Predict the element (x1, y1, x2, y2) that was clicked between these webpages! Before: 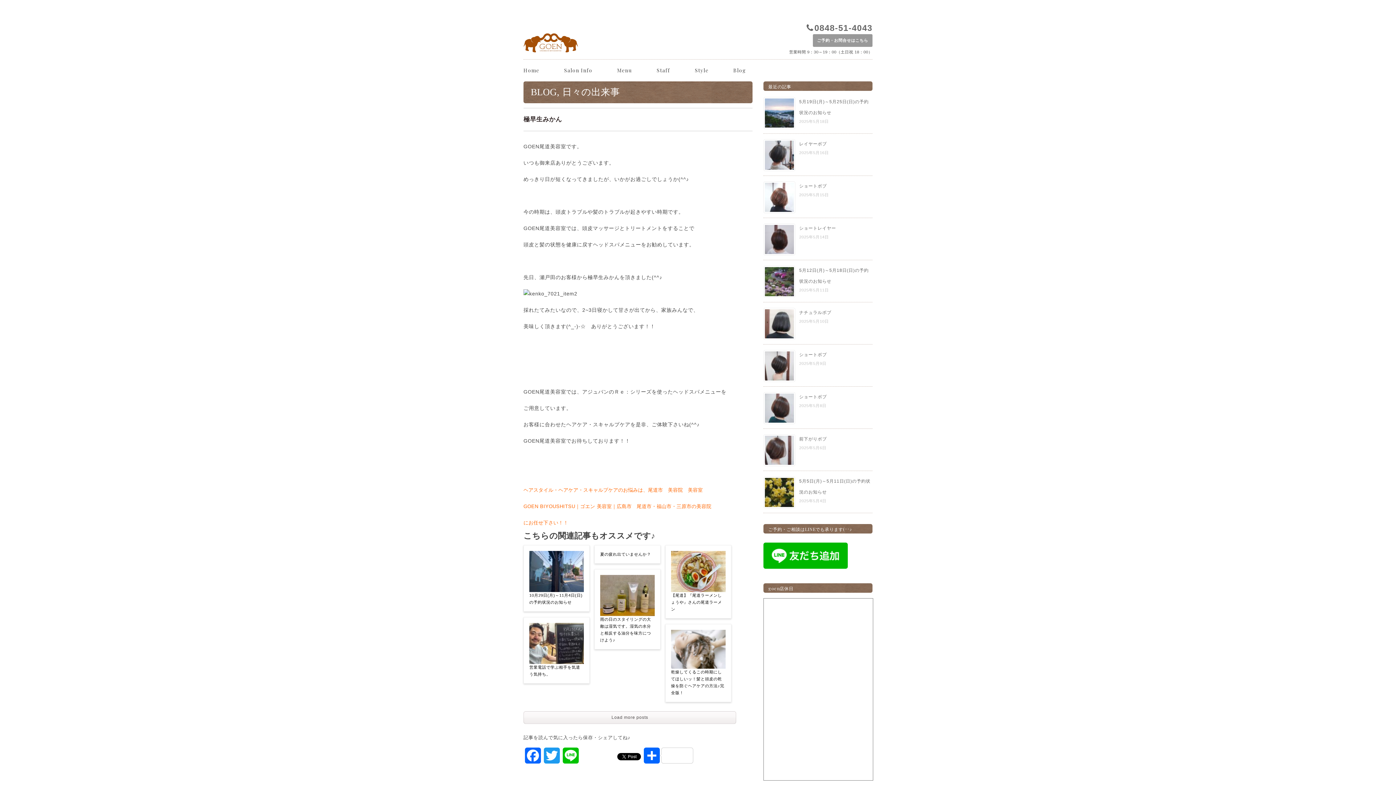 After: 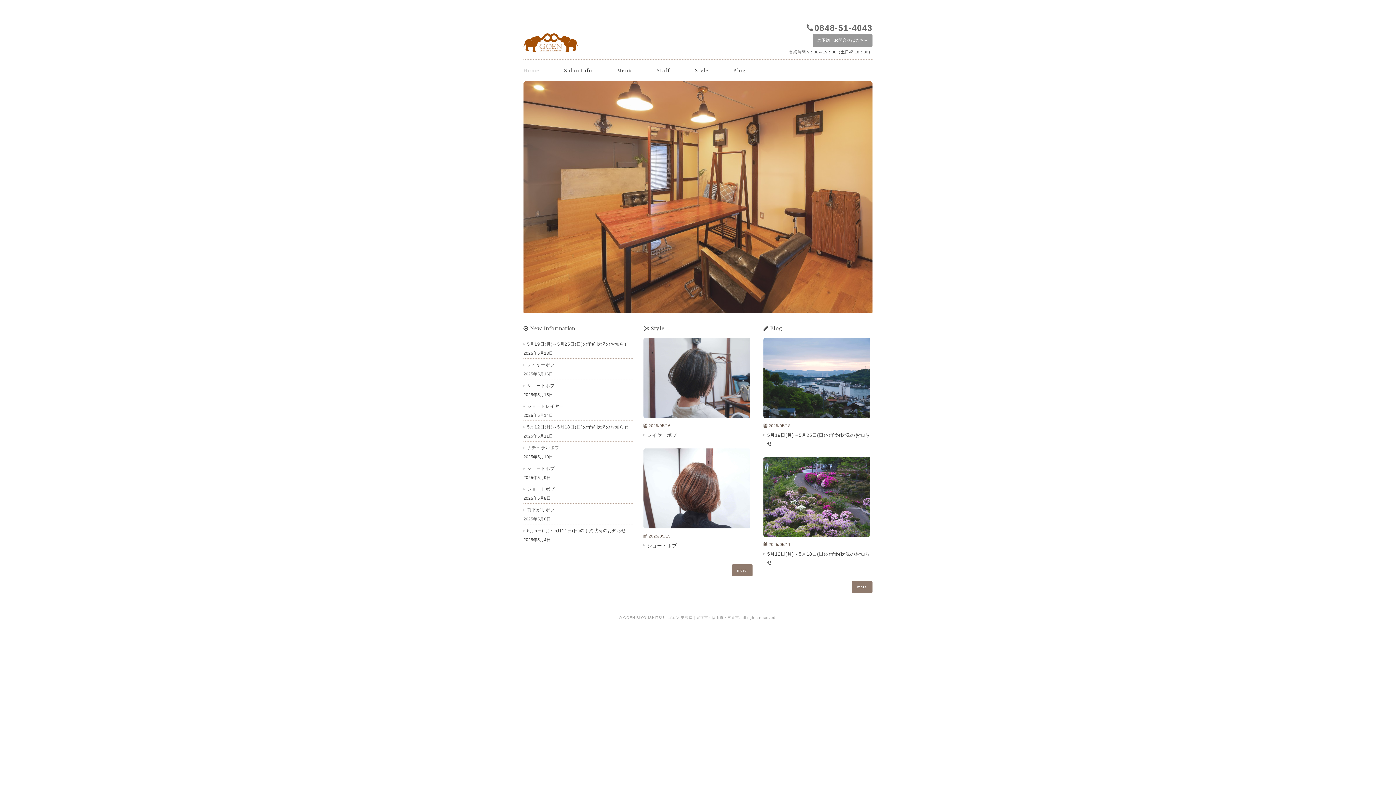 Action: label: Home bbox: (523, 66, 539, 73)